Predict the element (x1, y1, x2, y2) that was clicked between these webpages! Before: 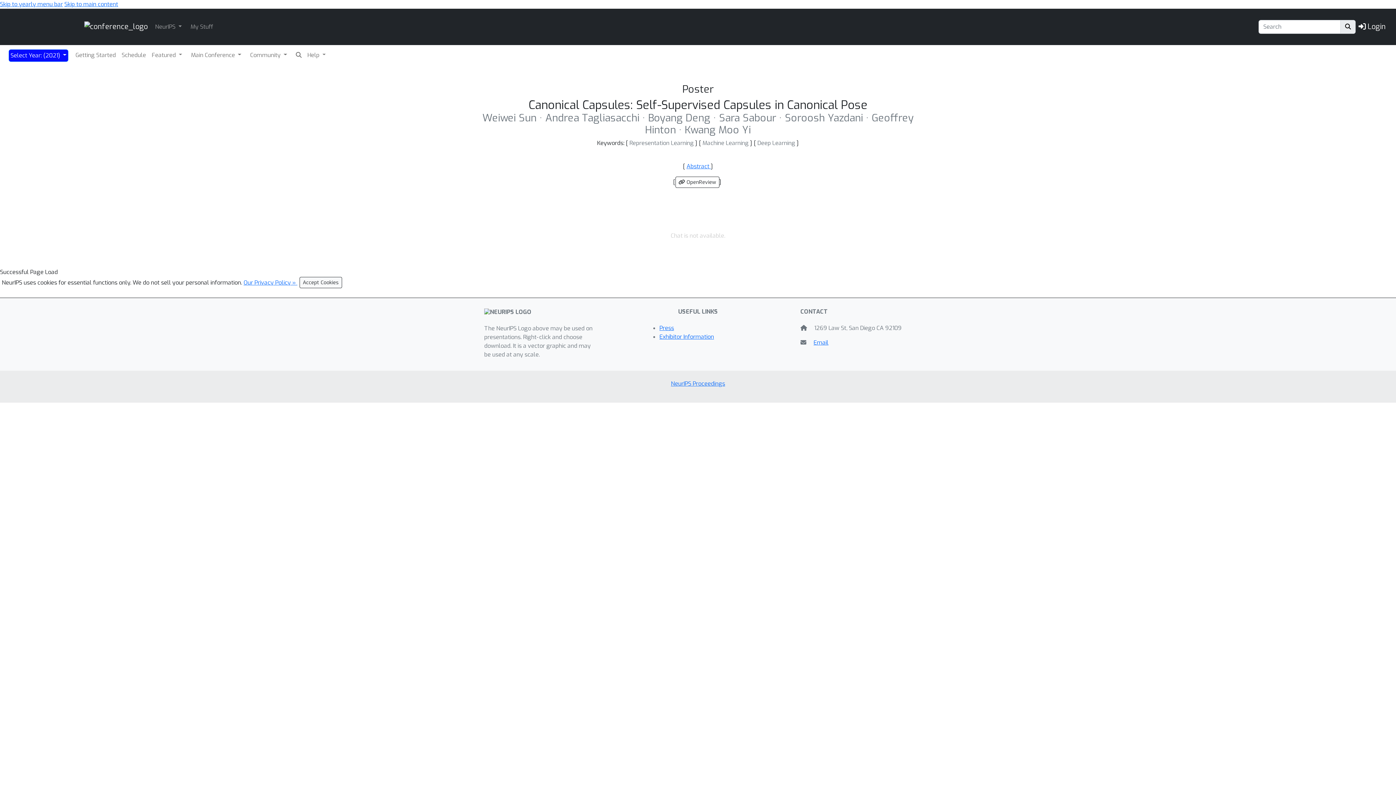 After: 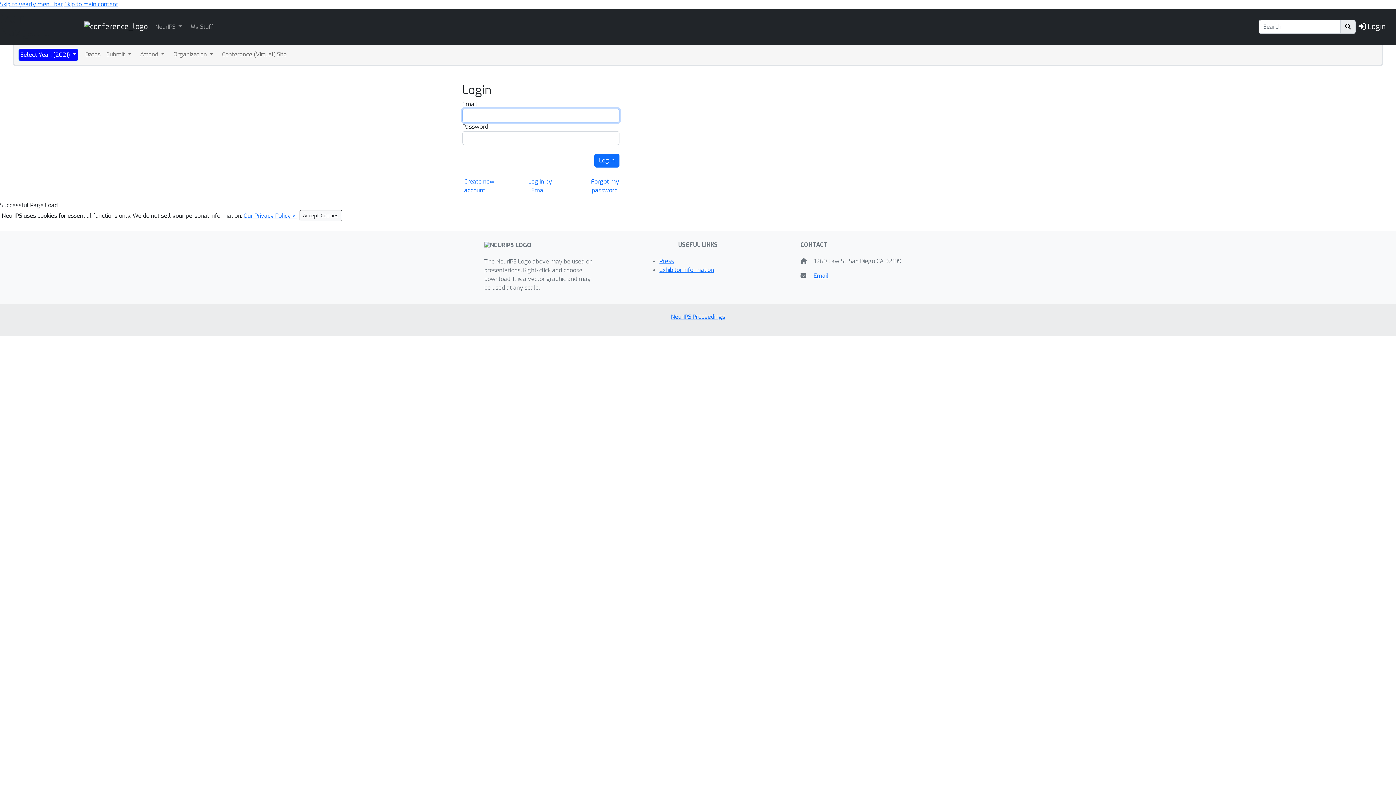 Action: label: My Stuff bbox: (189, 21, 214, 32)